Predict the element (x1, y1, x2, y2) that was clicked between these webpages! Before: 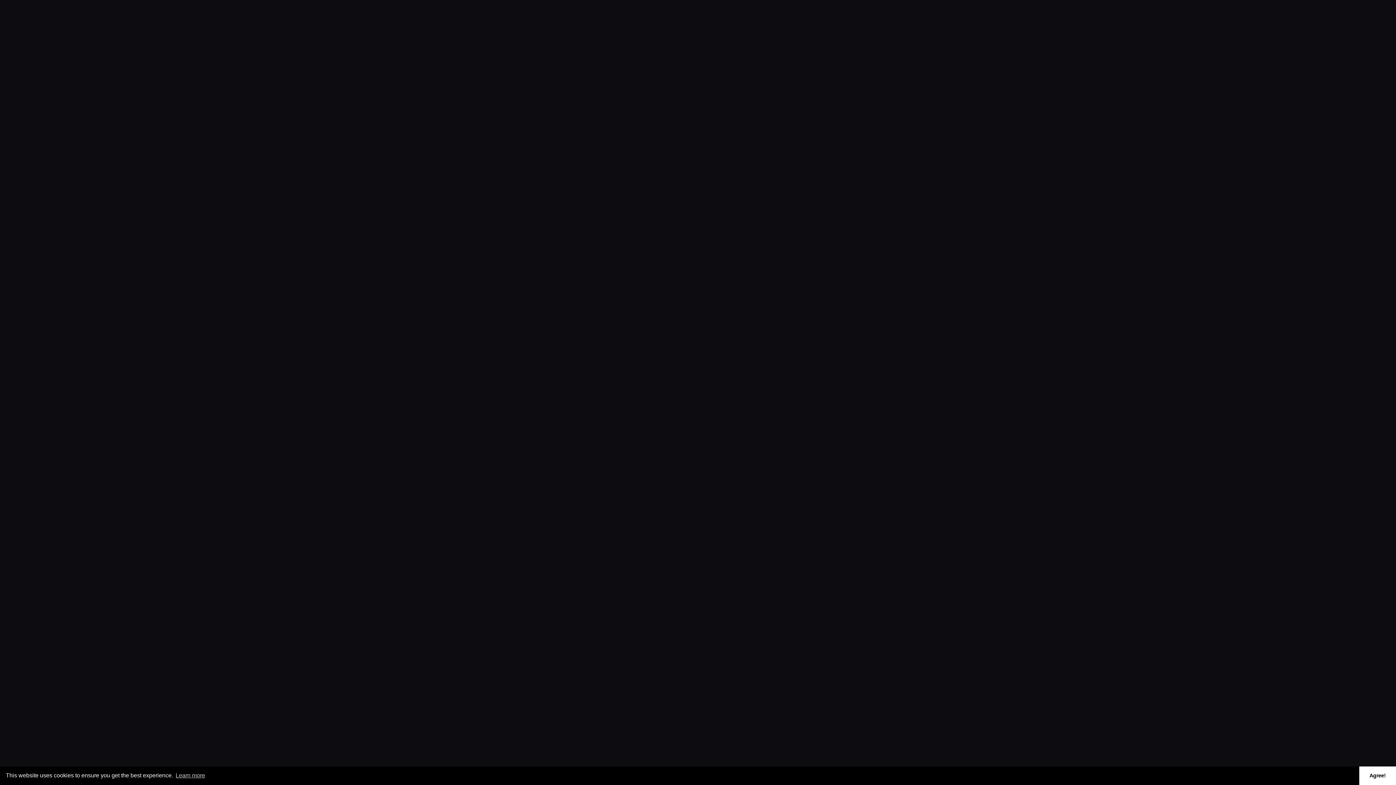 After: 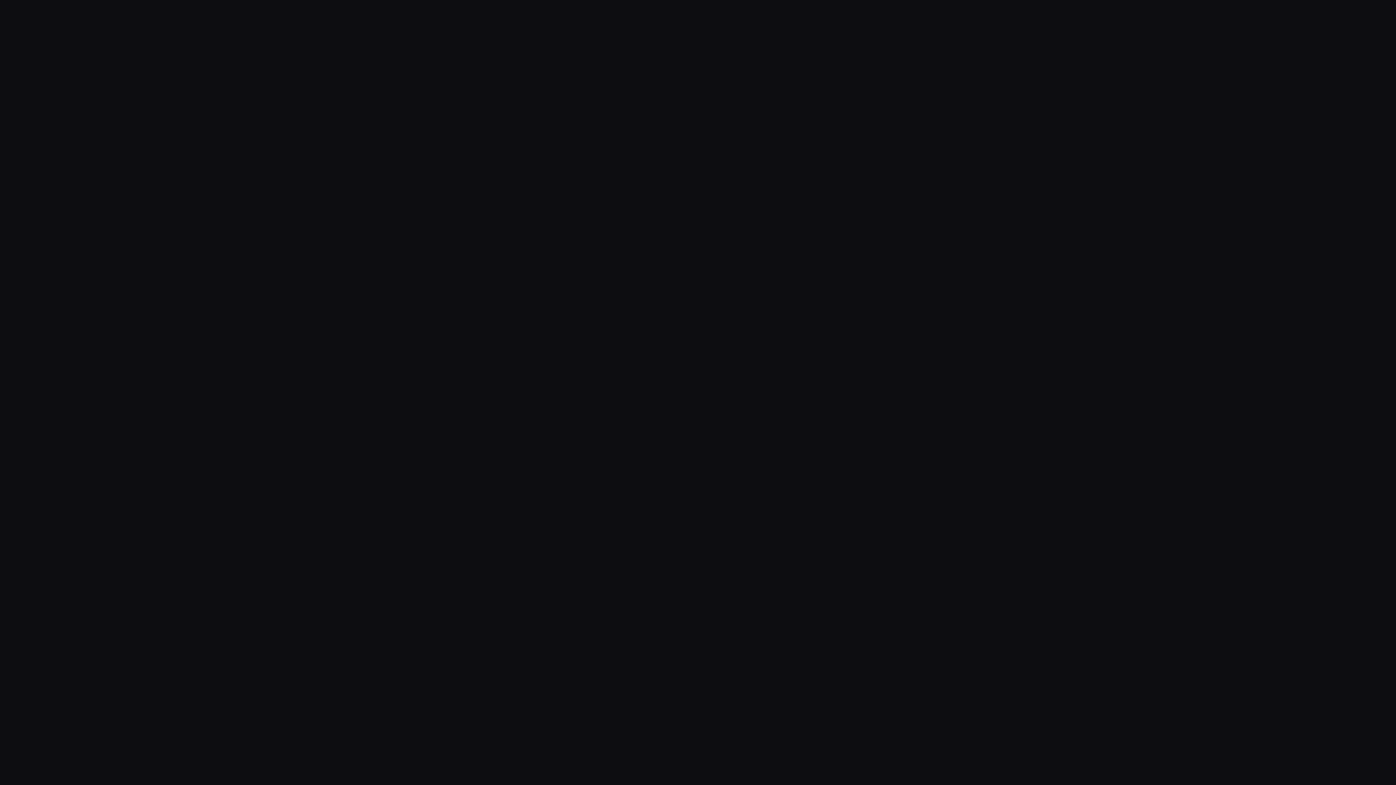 Action: label: dismiss cookie message bbox: (1359, 766, 1396, 785)